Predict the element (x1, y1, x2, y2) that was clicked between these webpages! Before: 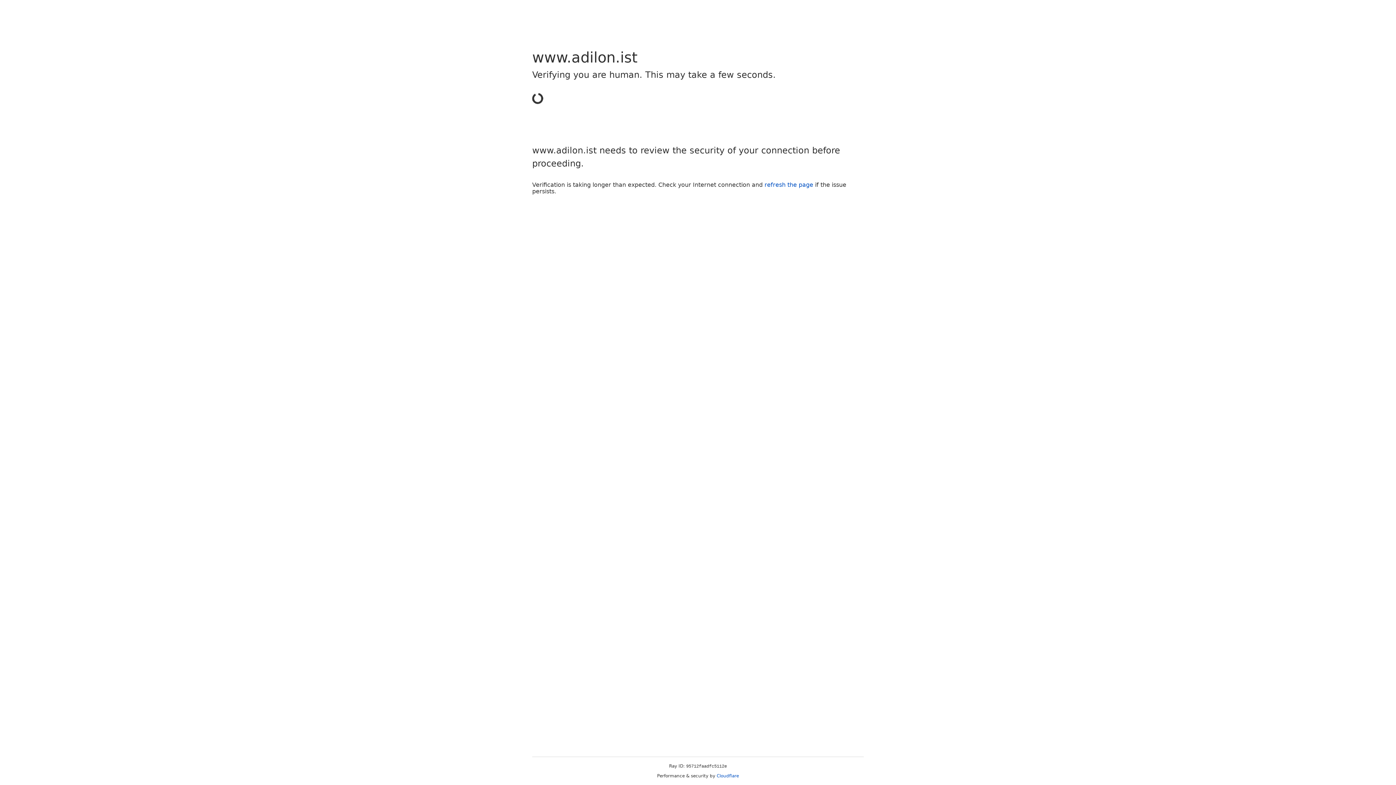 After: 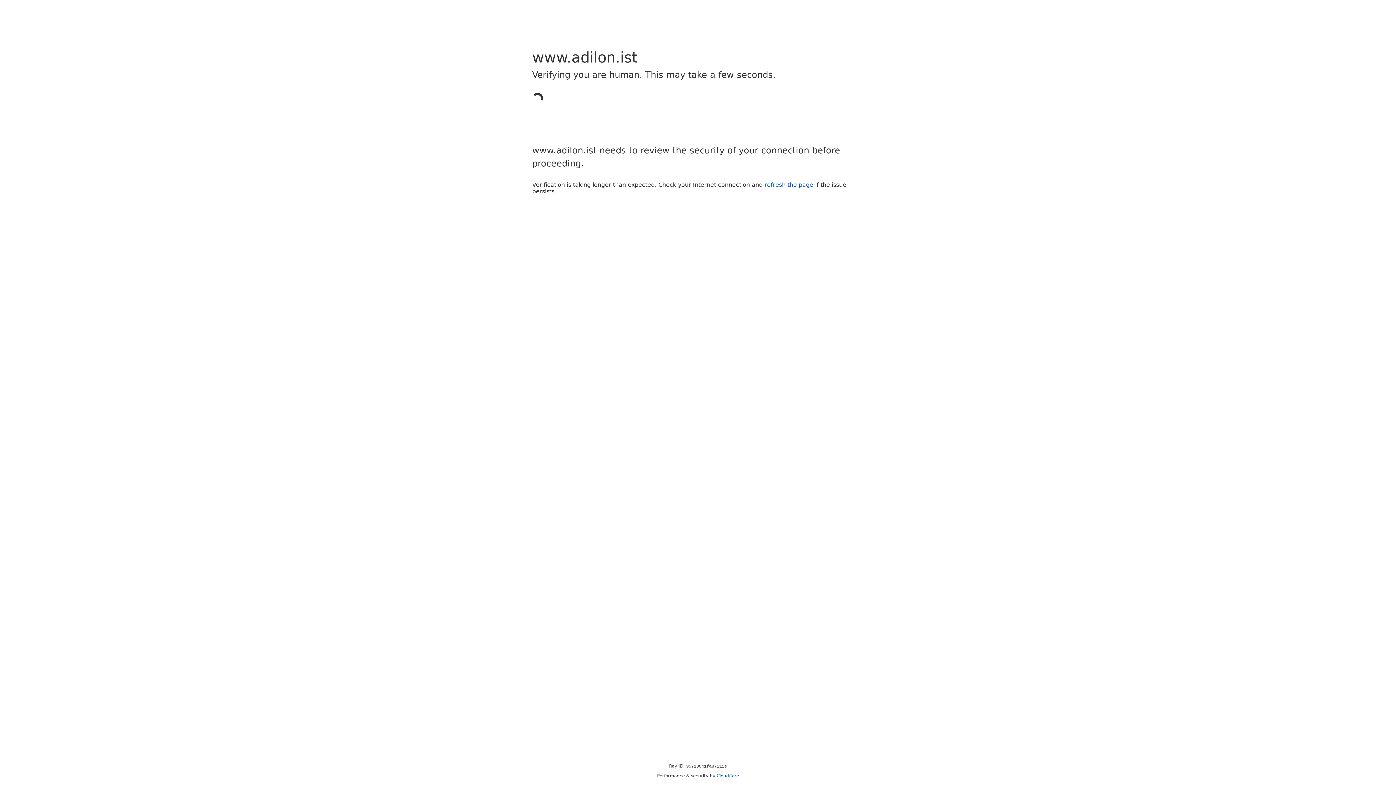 Action: label: Cloudflare bbox: (716, 773, 739, 778)